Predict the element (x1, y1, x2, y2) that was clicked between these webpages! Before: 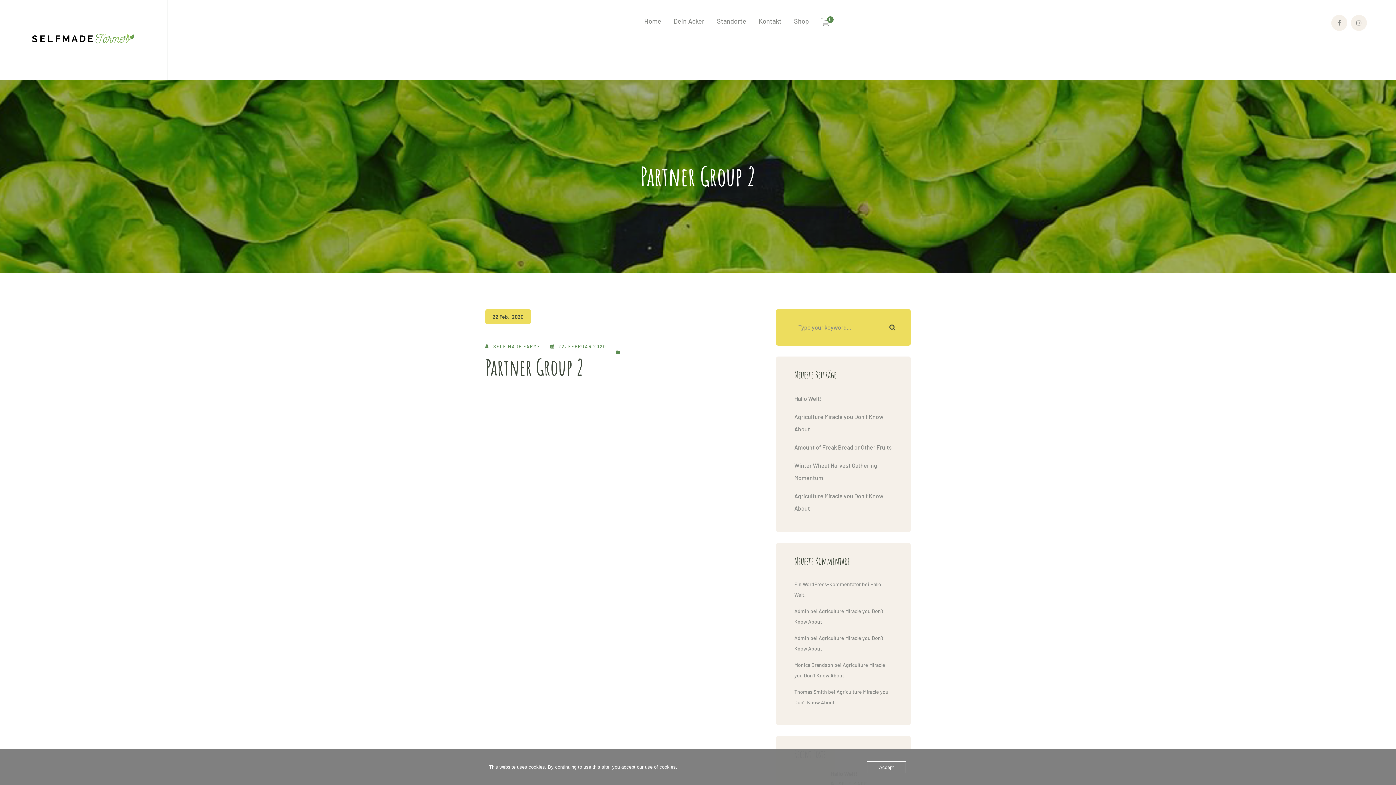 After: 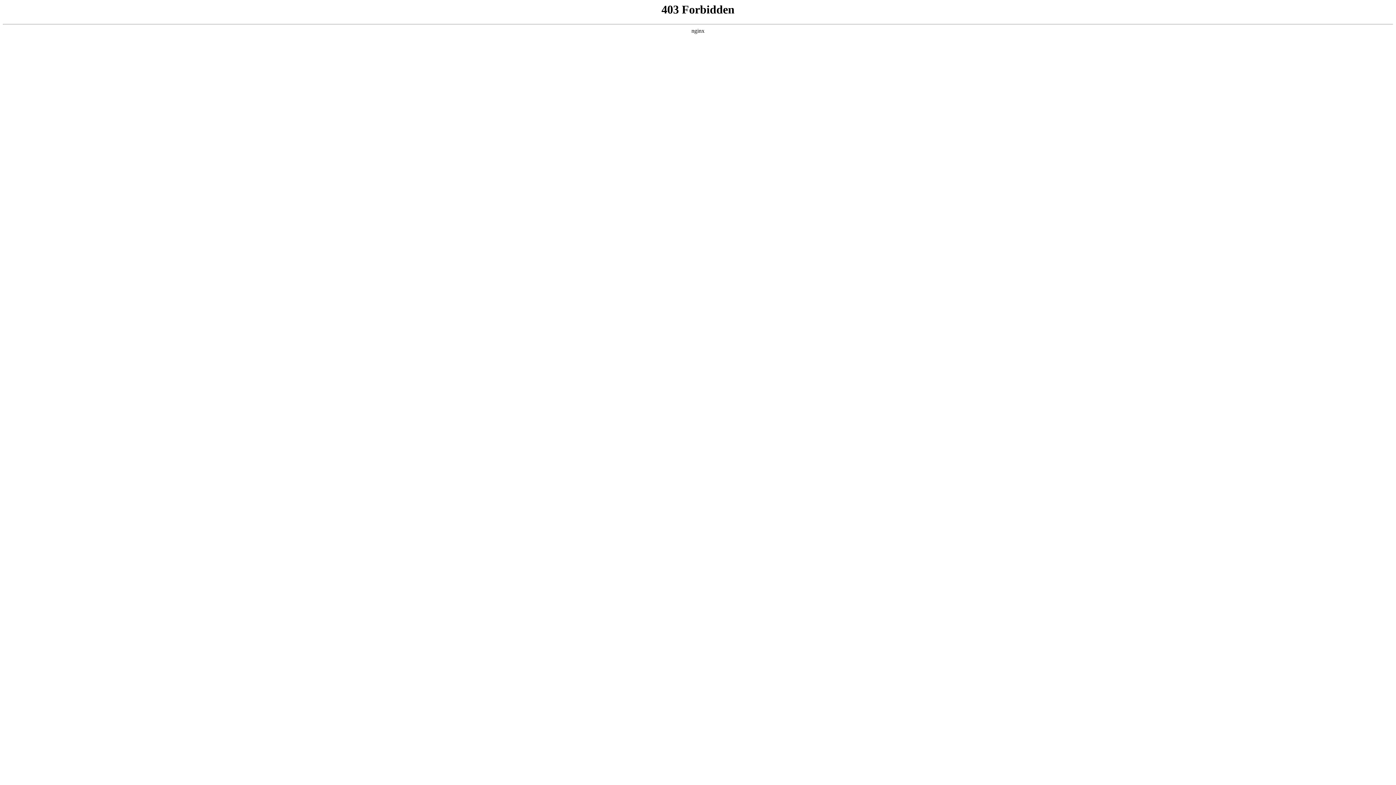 Action: bbox: (794, 581, 861, 587) label: Ein WordPress-Kommentator